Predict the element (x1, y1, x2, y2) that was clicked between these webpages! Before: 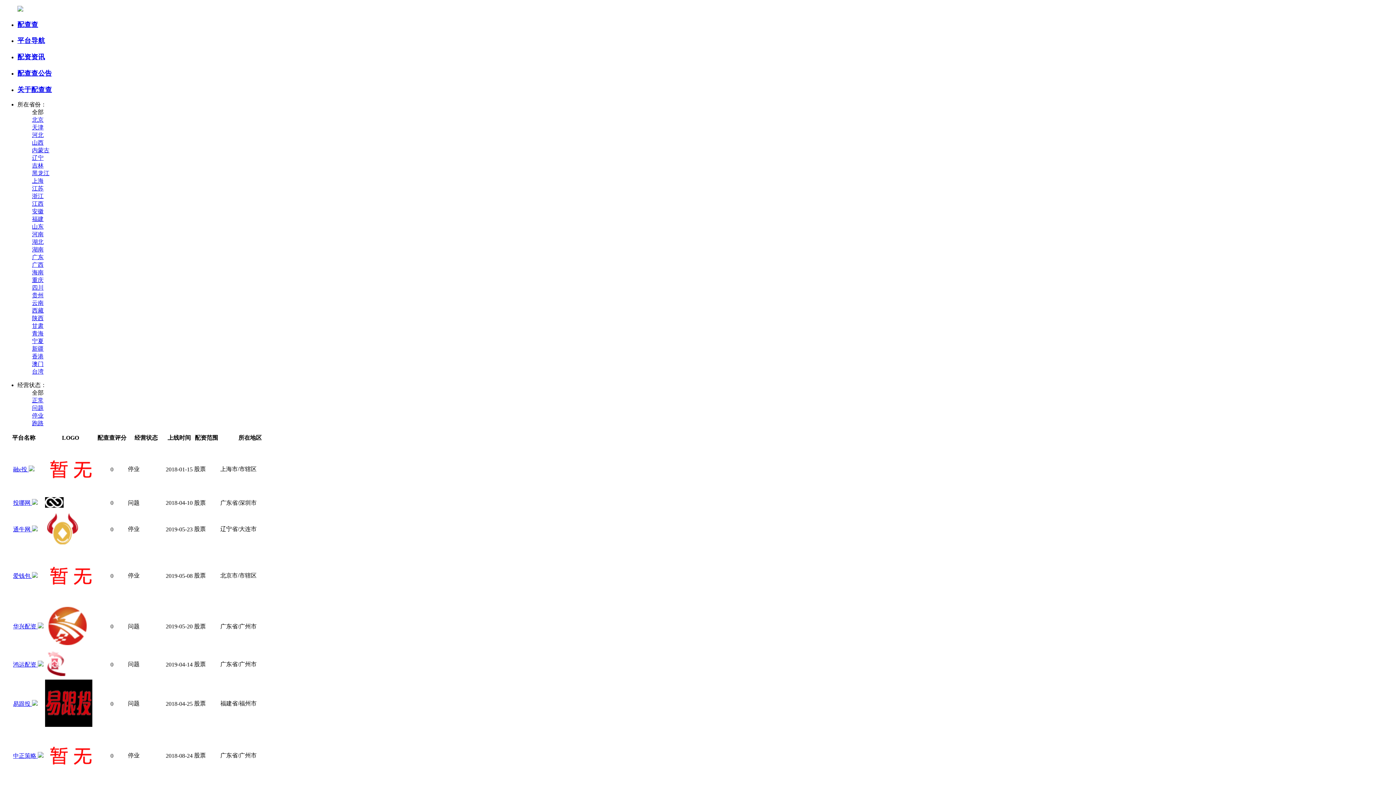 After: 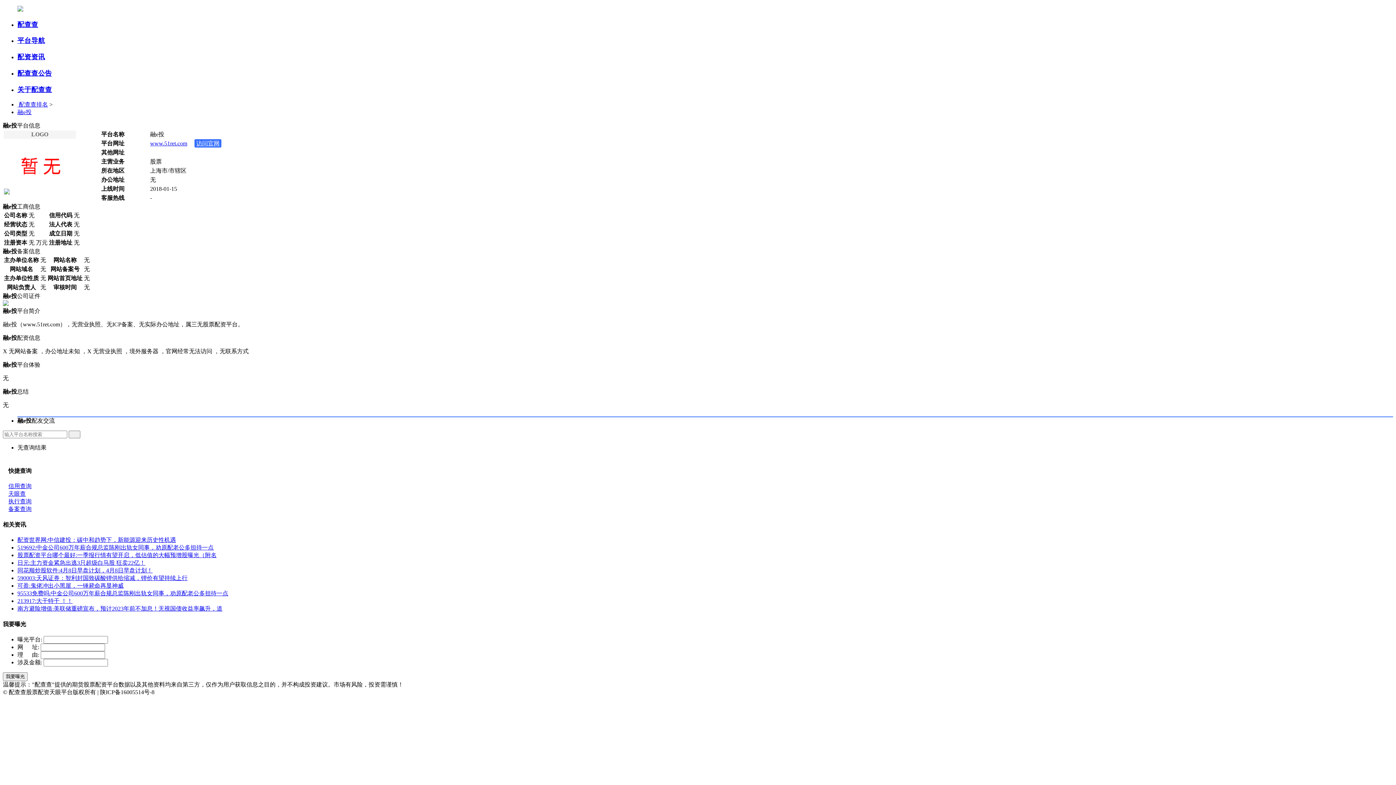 Action: label: 融e投  bbox: (4, 466, 34, 472)